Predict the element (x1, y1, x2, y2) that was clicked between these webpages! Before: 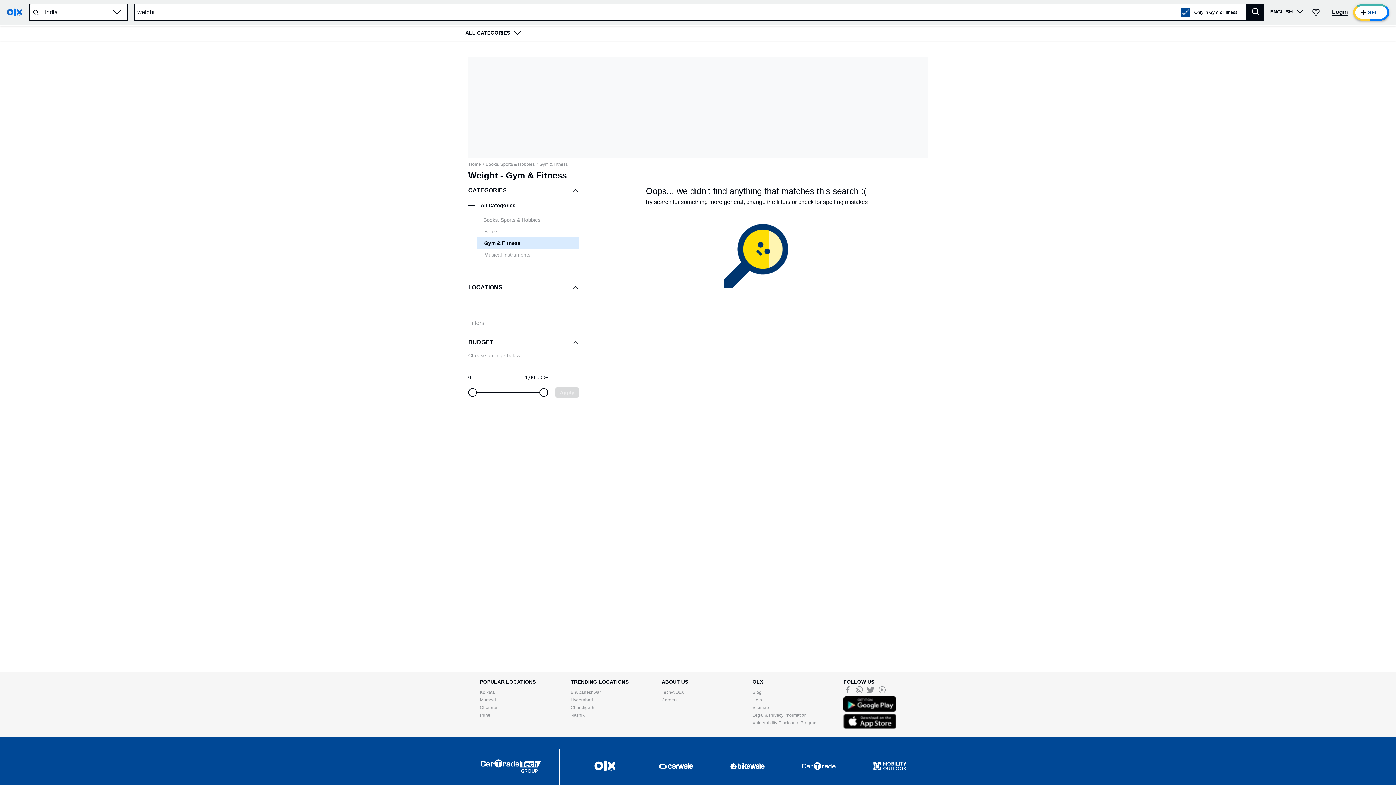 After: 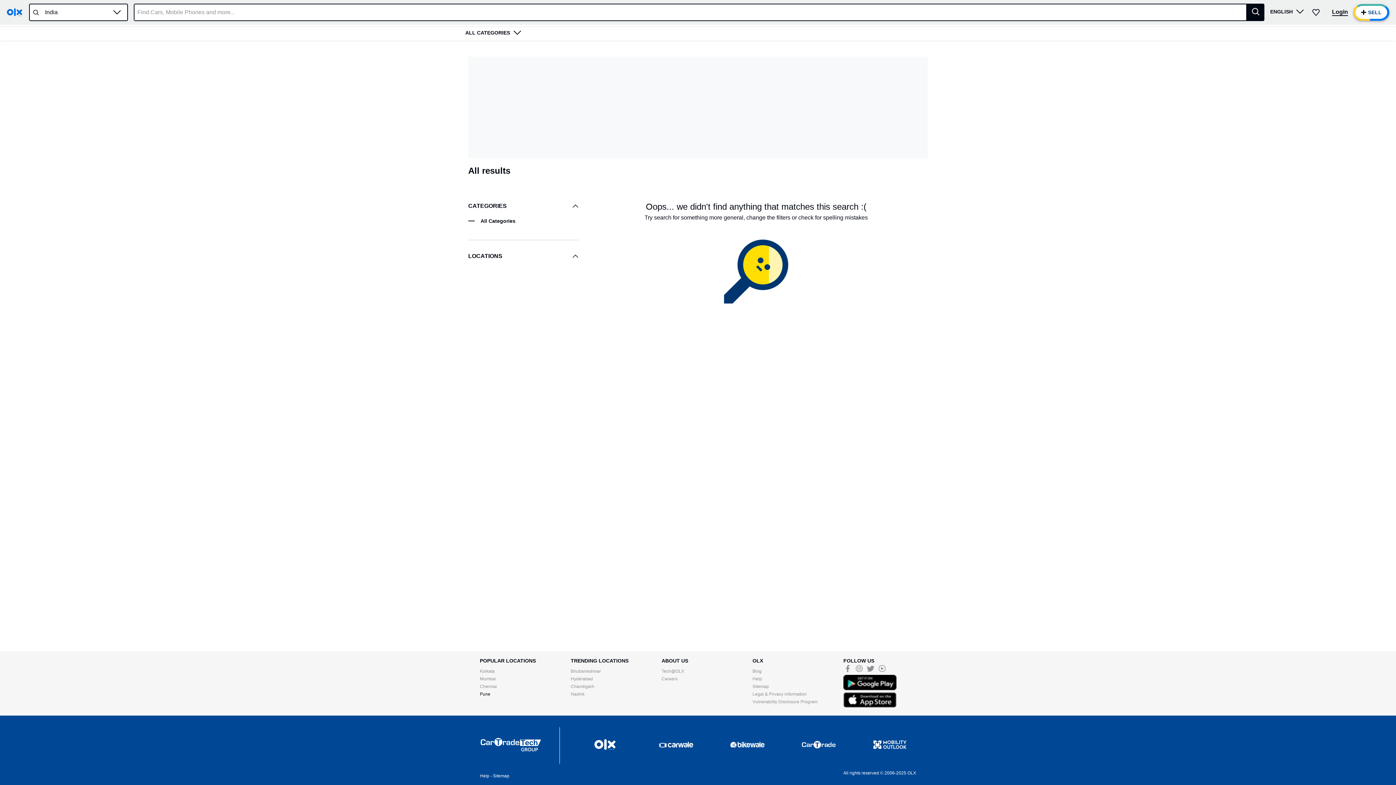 Action: label: Kolkata bbox: (480, 690, 494, 695)